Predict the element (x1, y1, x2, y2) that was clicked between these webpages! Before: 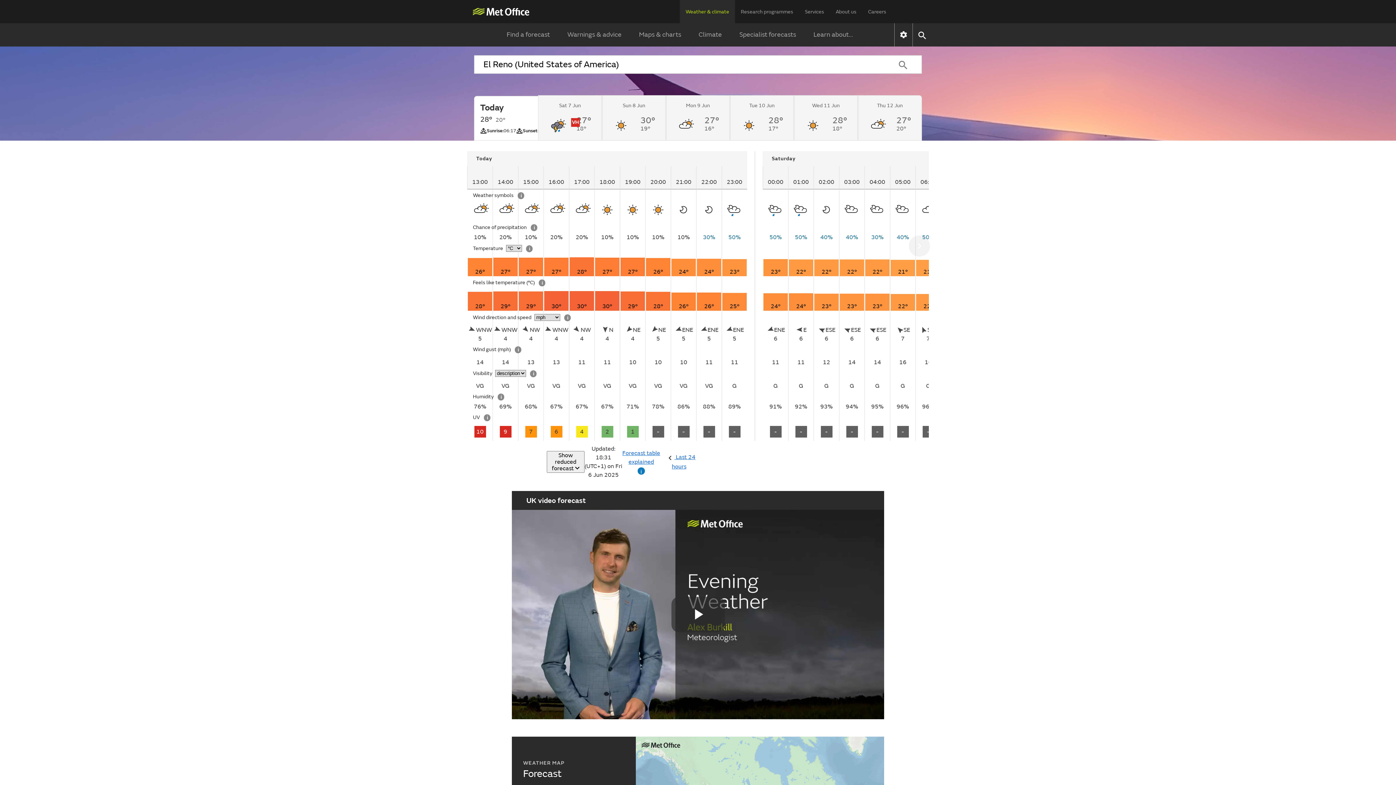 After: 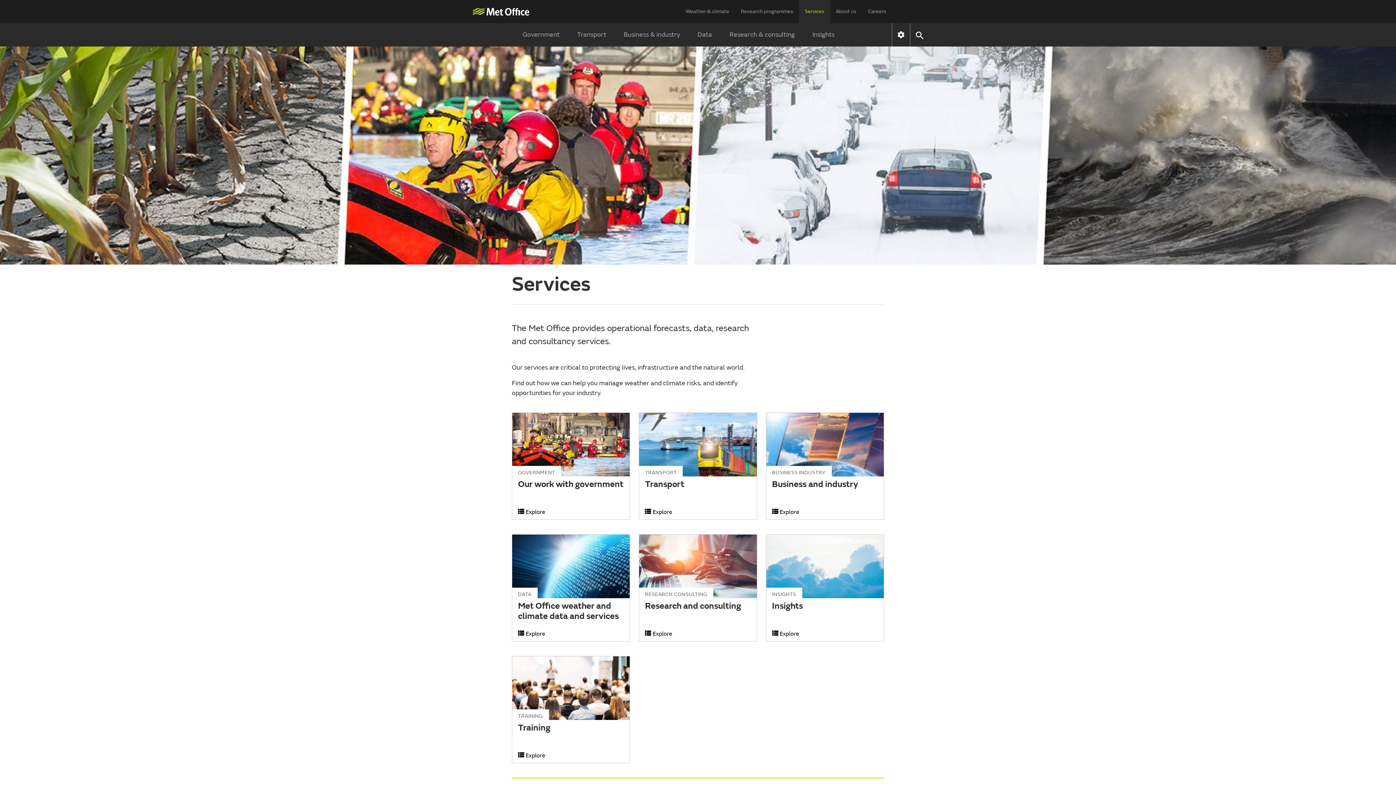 Action: bbox: (799, 0, 830, 24) label: Services